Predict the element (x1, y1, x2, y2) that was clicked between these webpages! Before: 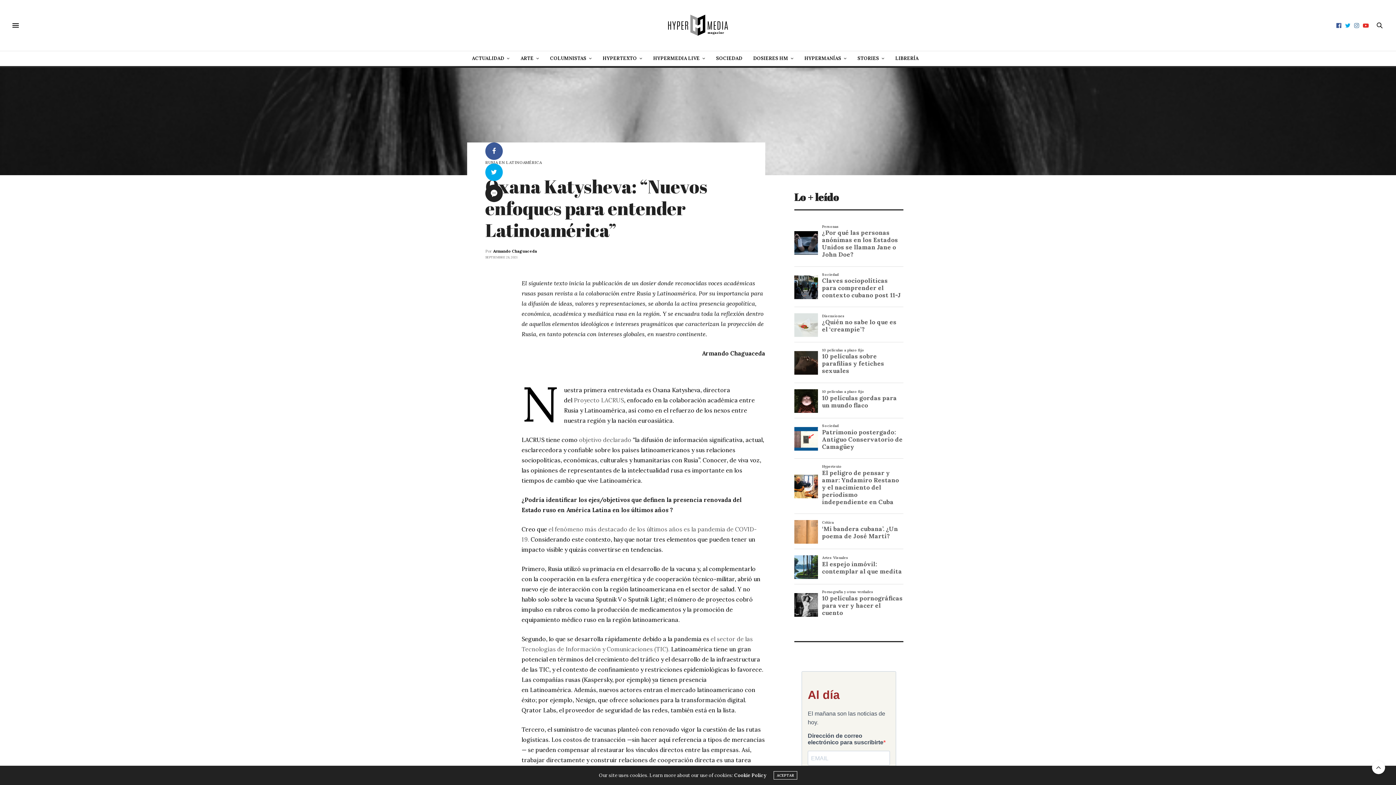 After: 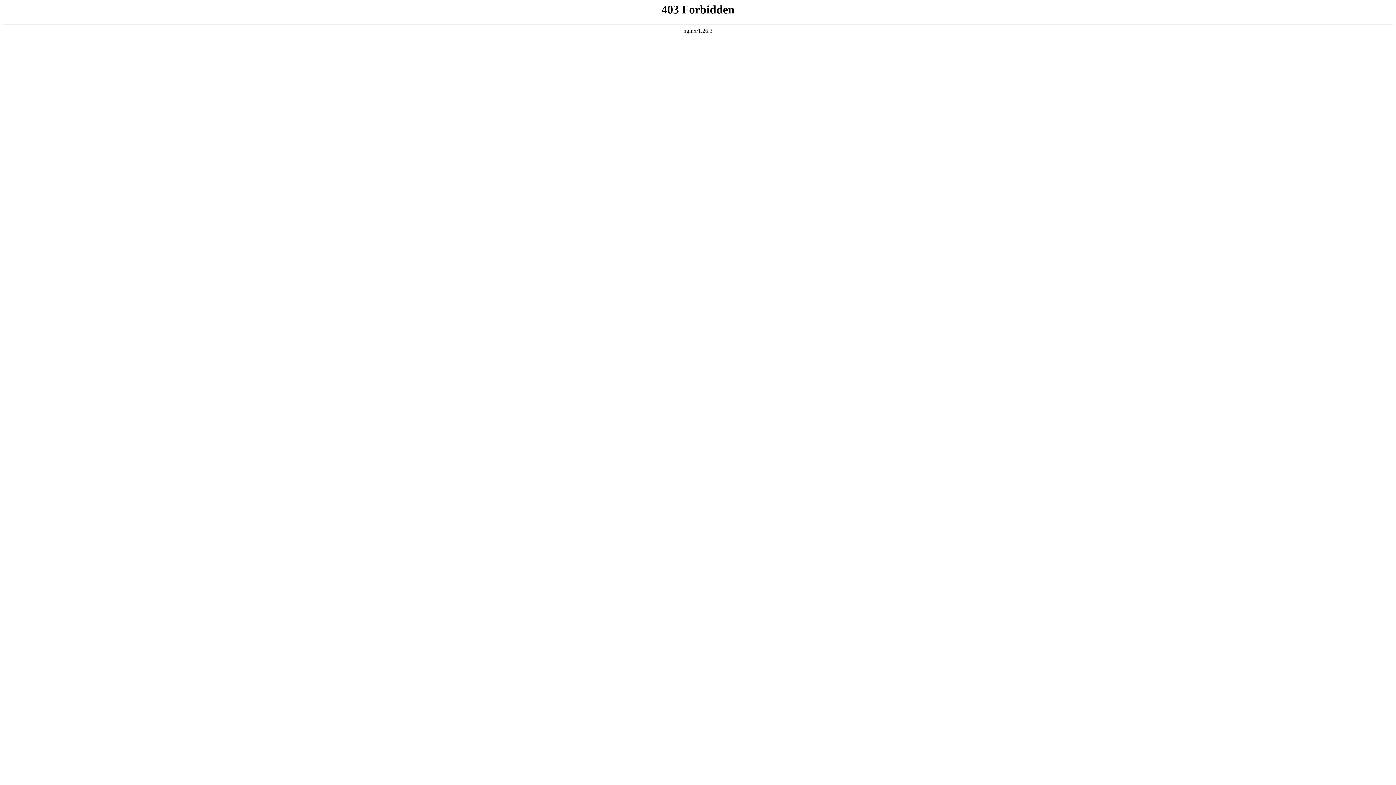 Action: bbox: (579, 436, 631, 443) label: objetivo declarado